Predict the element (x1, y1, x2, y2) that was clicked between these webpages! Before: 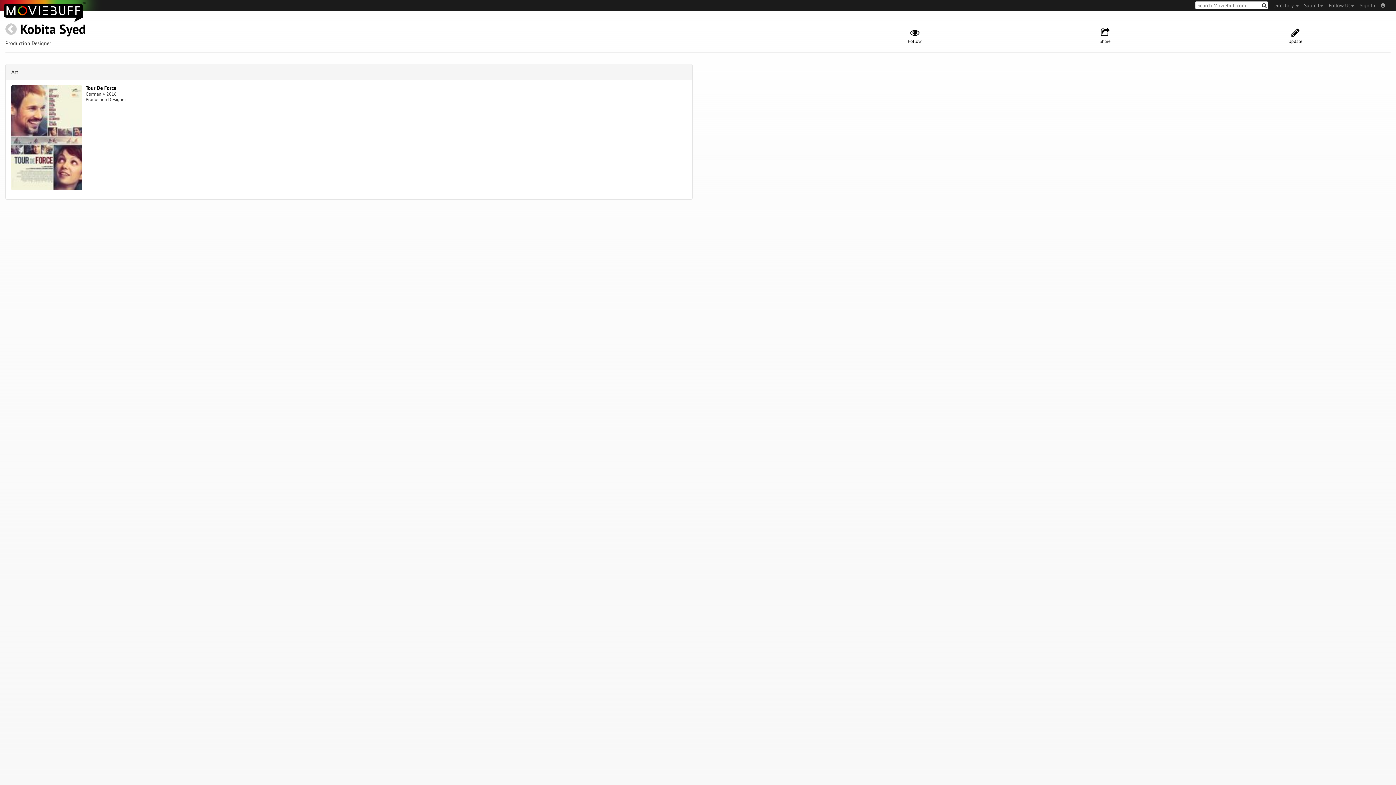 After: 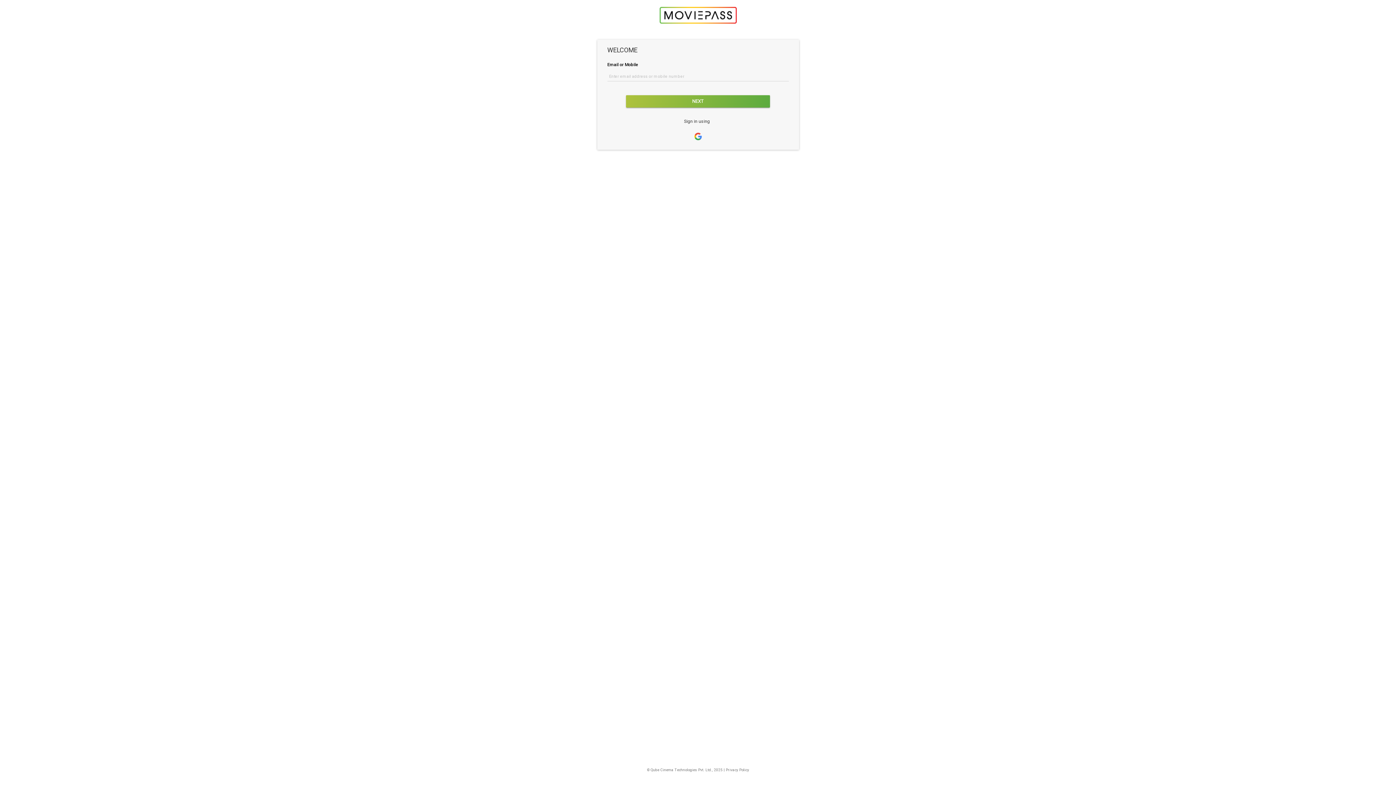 Action: label: Sign In bbox: (1354, 0, 1375, 10)